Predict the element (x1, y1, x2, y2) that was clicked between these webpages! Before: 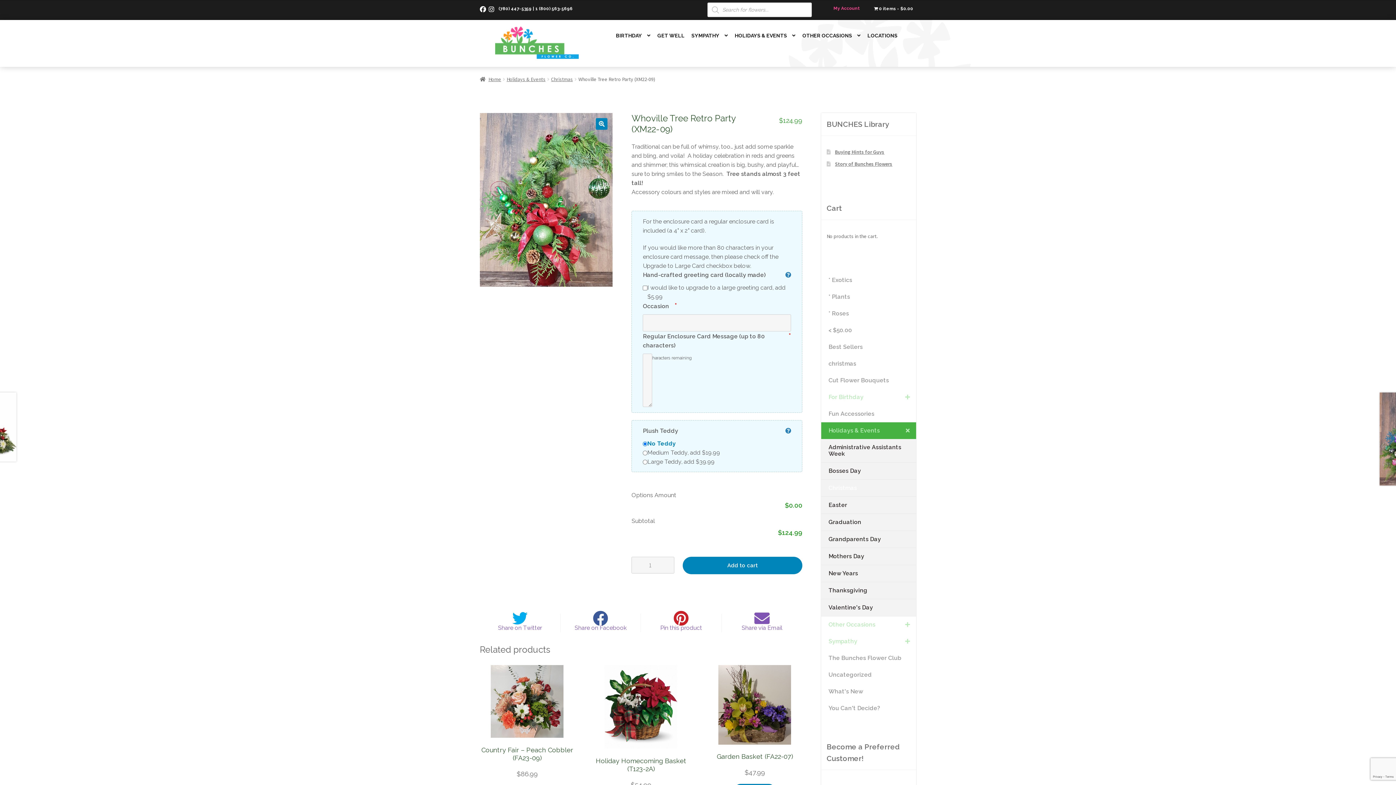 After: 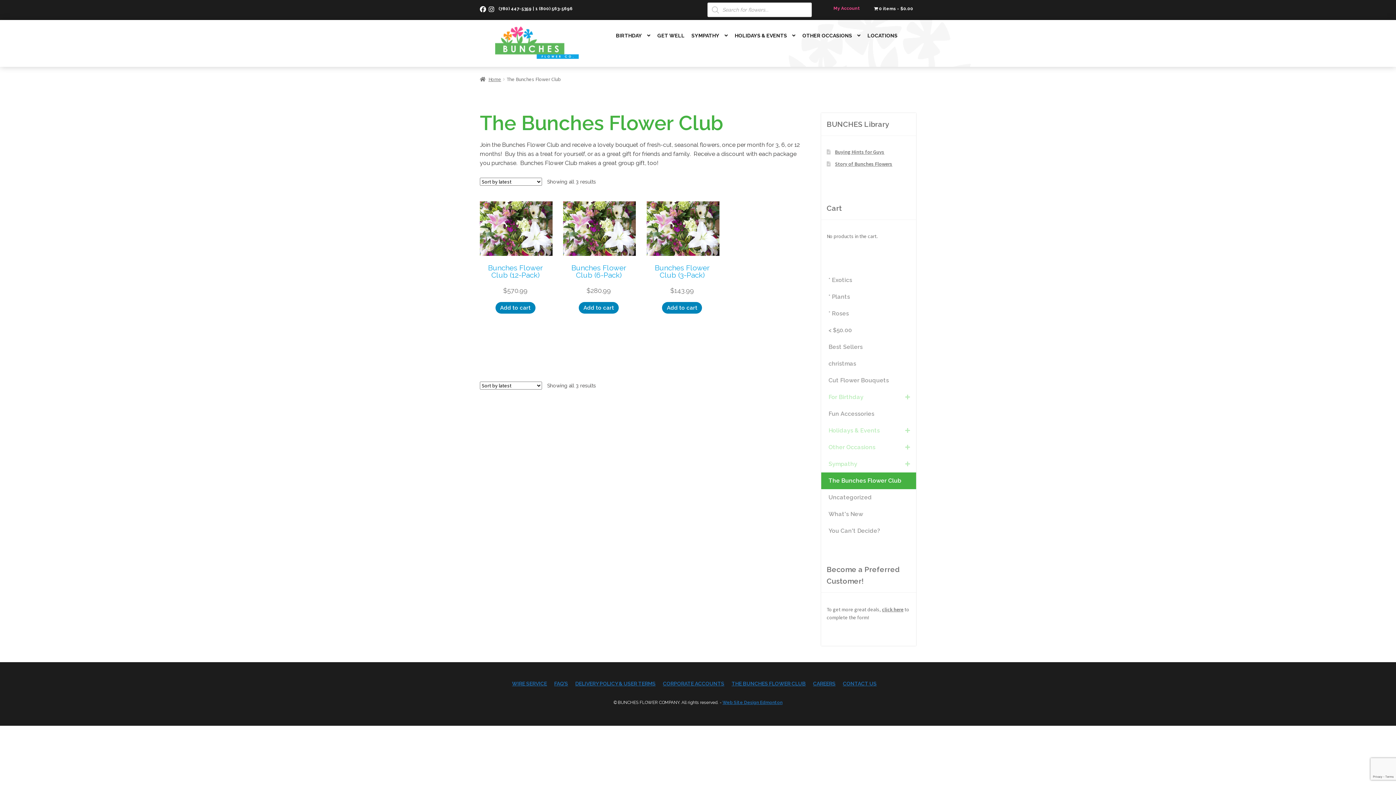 Action: bbox: (821, 650, 916, 666) label: The Bunches Flower Club